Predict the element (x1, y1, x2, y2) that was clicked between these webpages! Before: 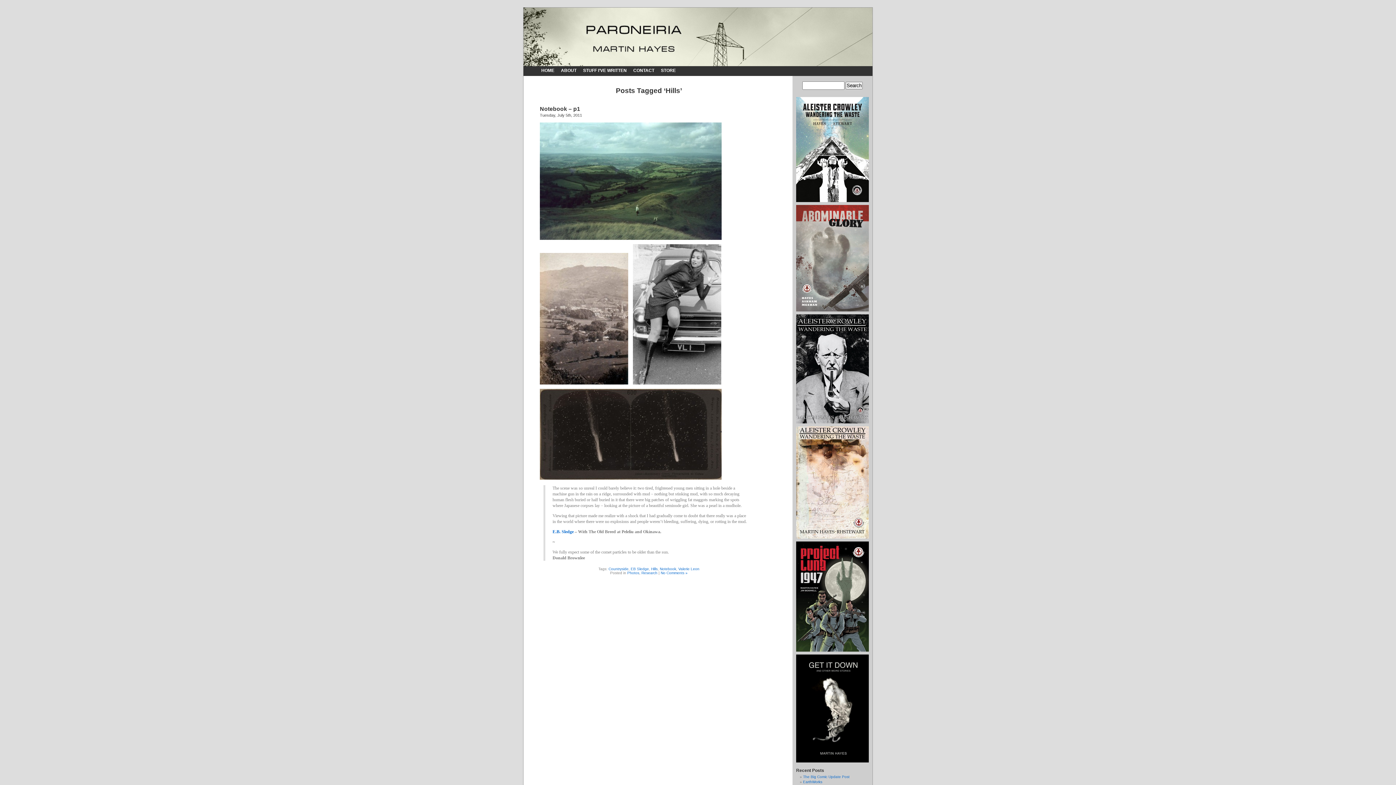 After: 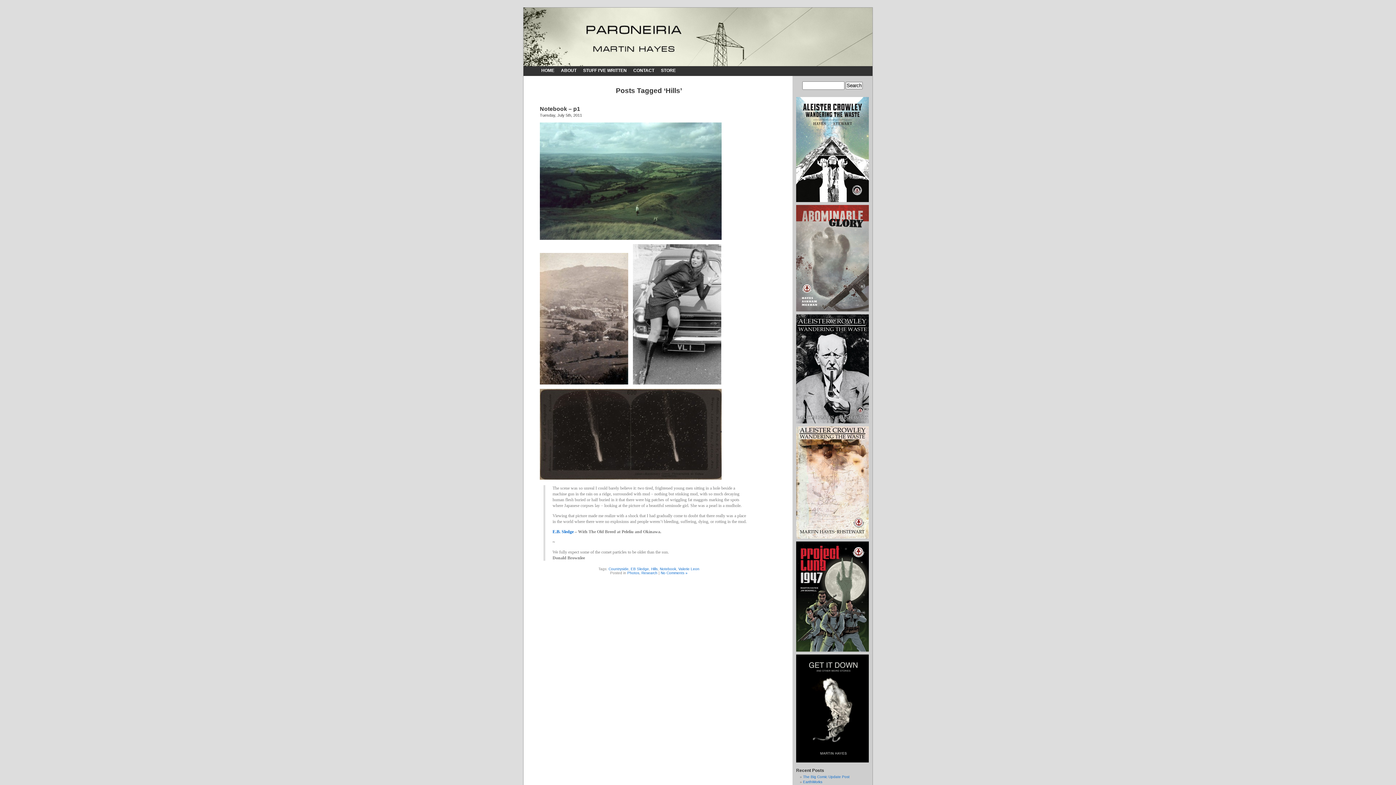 Action: bbox: (796, 535, 869, 539)